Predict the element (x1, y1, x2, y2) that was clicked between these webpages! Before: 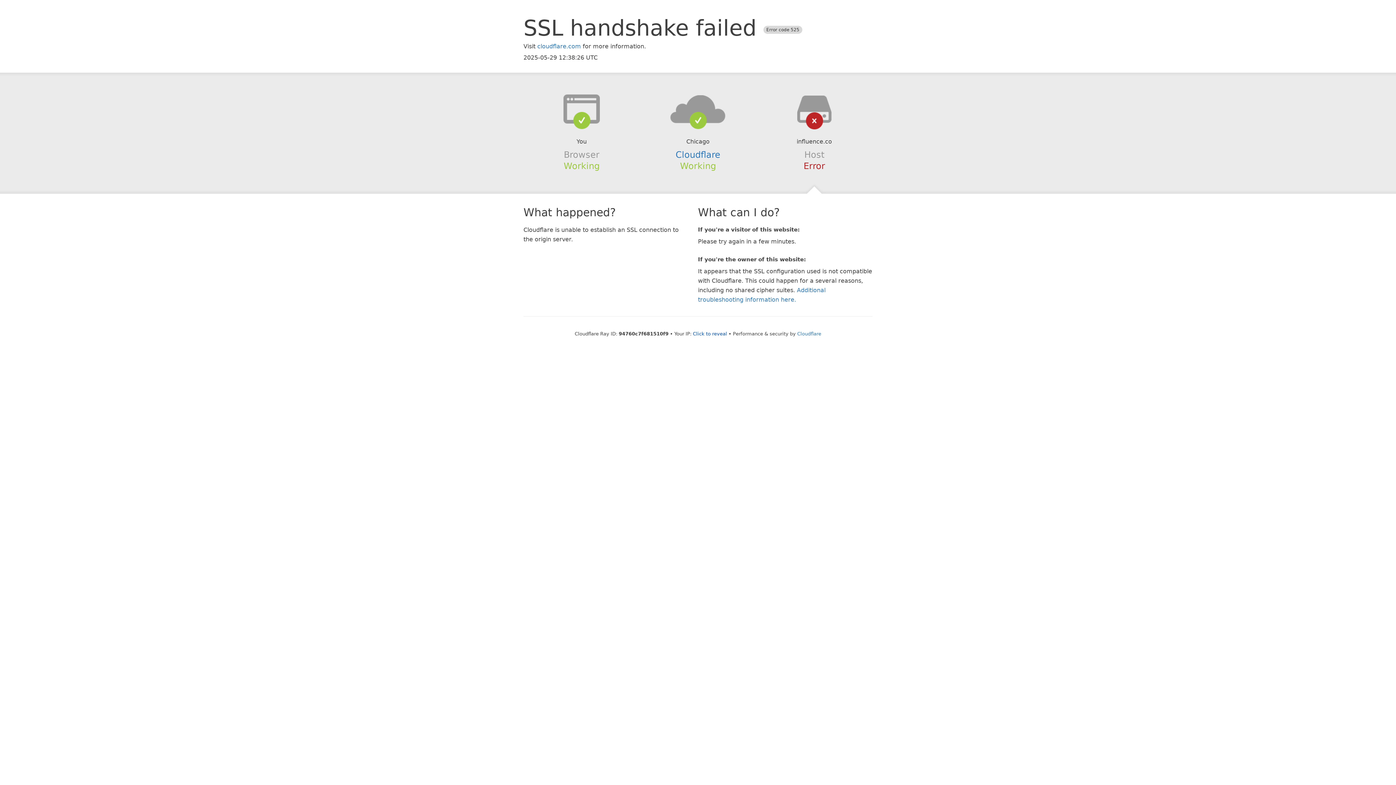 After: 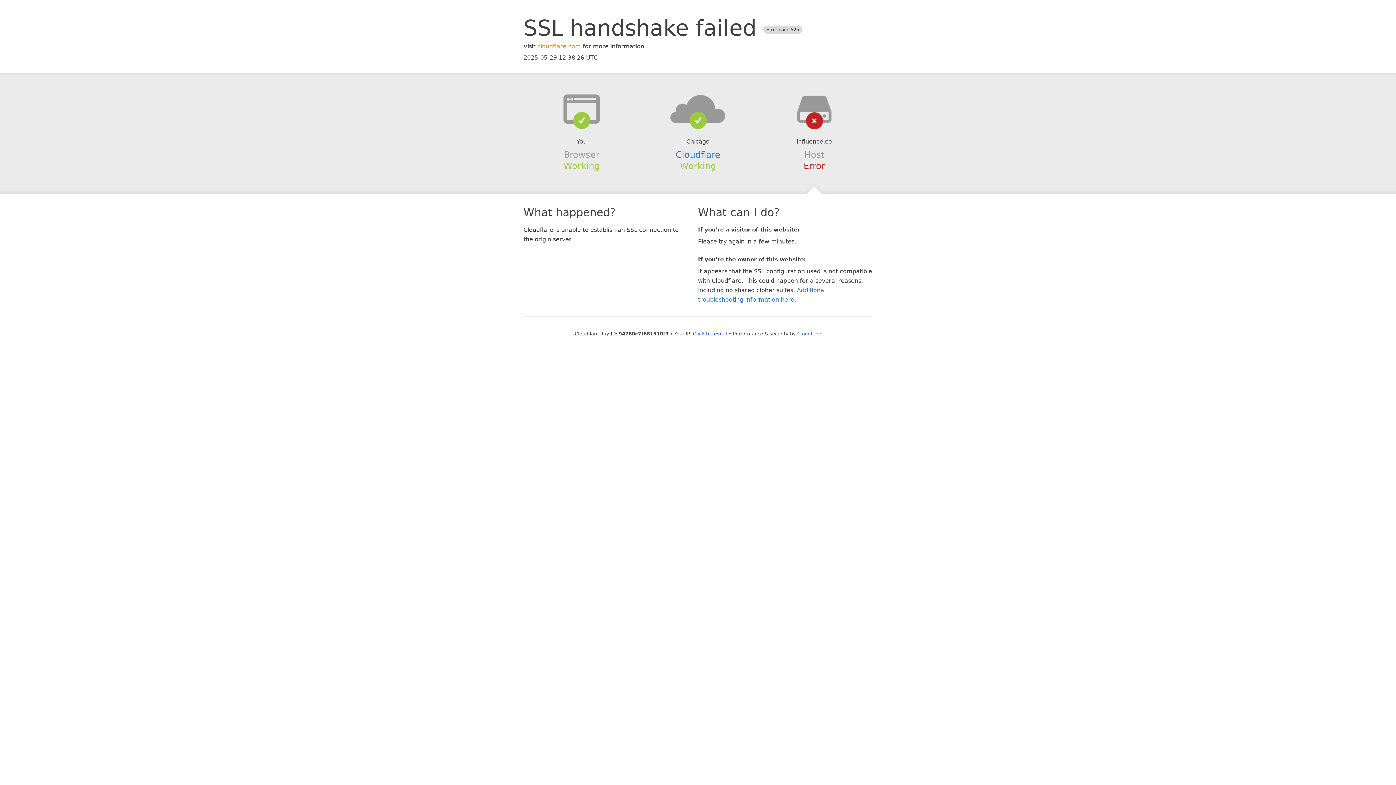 Action: label: cloudflare.com bbox: (537, 42, 581, 49)